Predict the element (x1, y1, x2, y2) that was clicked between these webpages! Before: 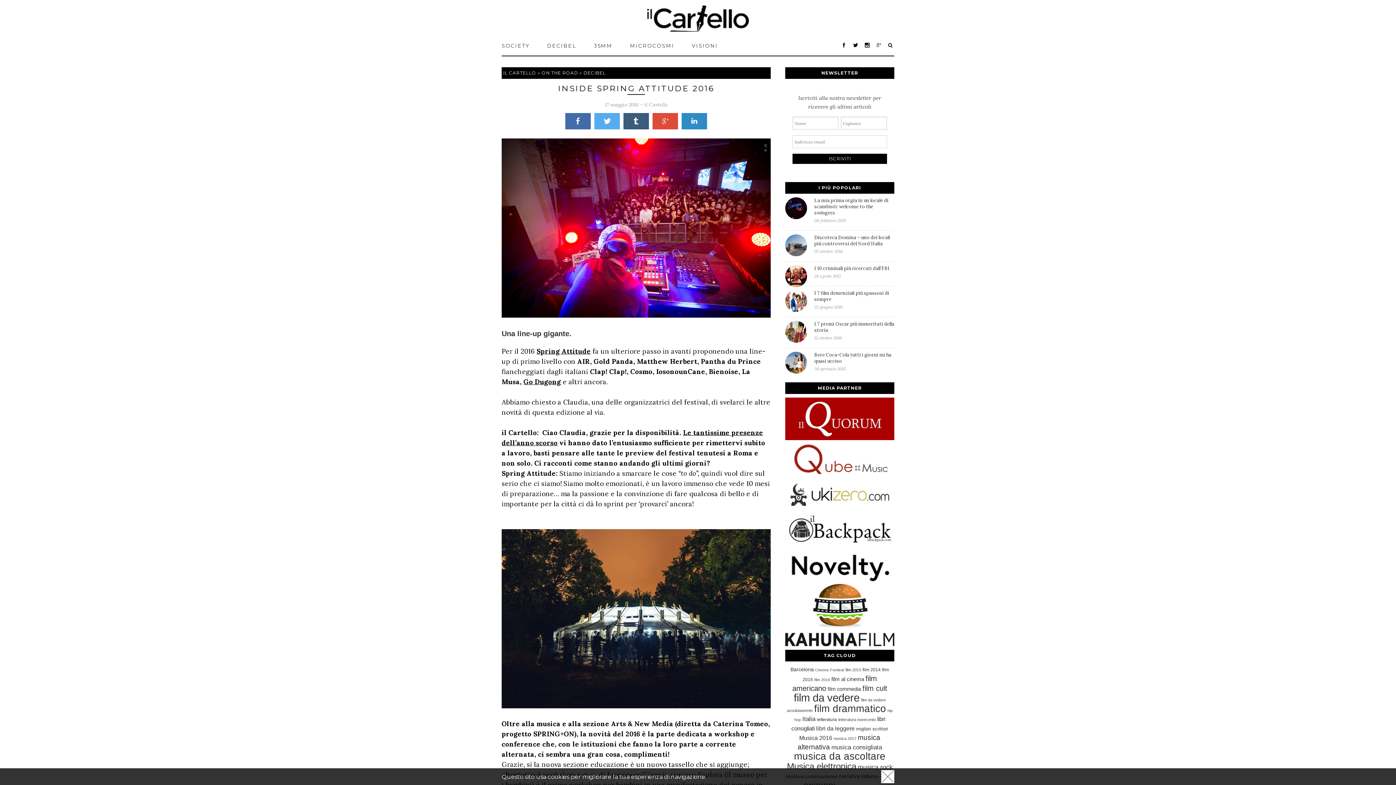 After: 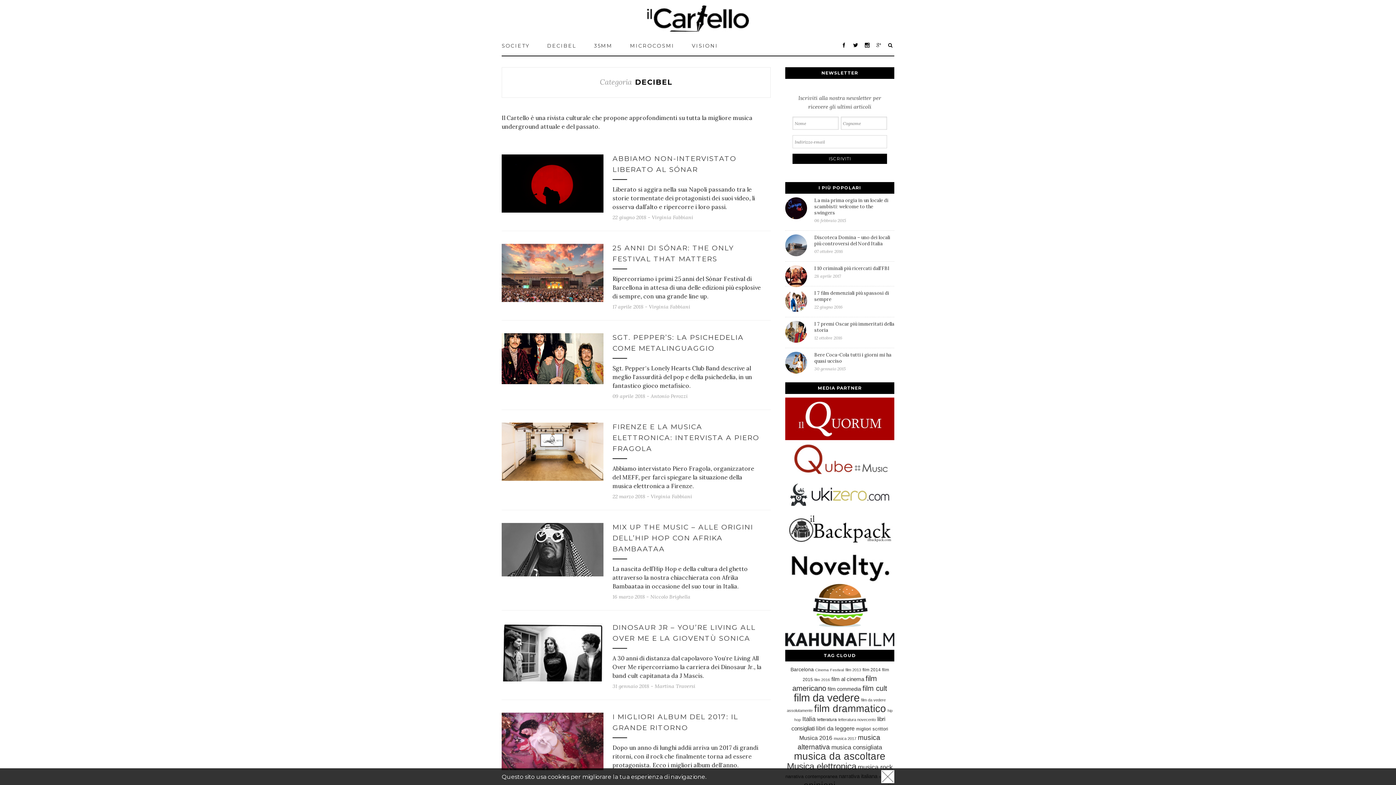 Action: label: DECIBEL bbox: (547, 38, 576, 53)